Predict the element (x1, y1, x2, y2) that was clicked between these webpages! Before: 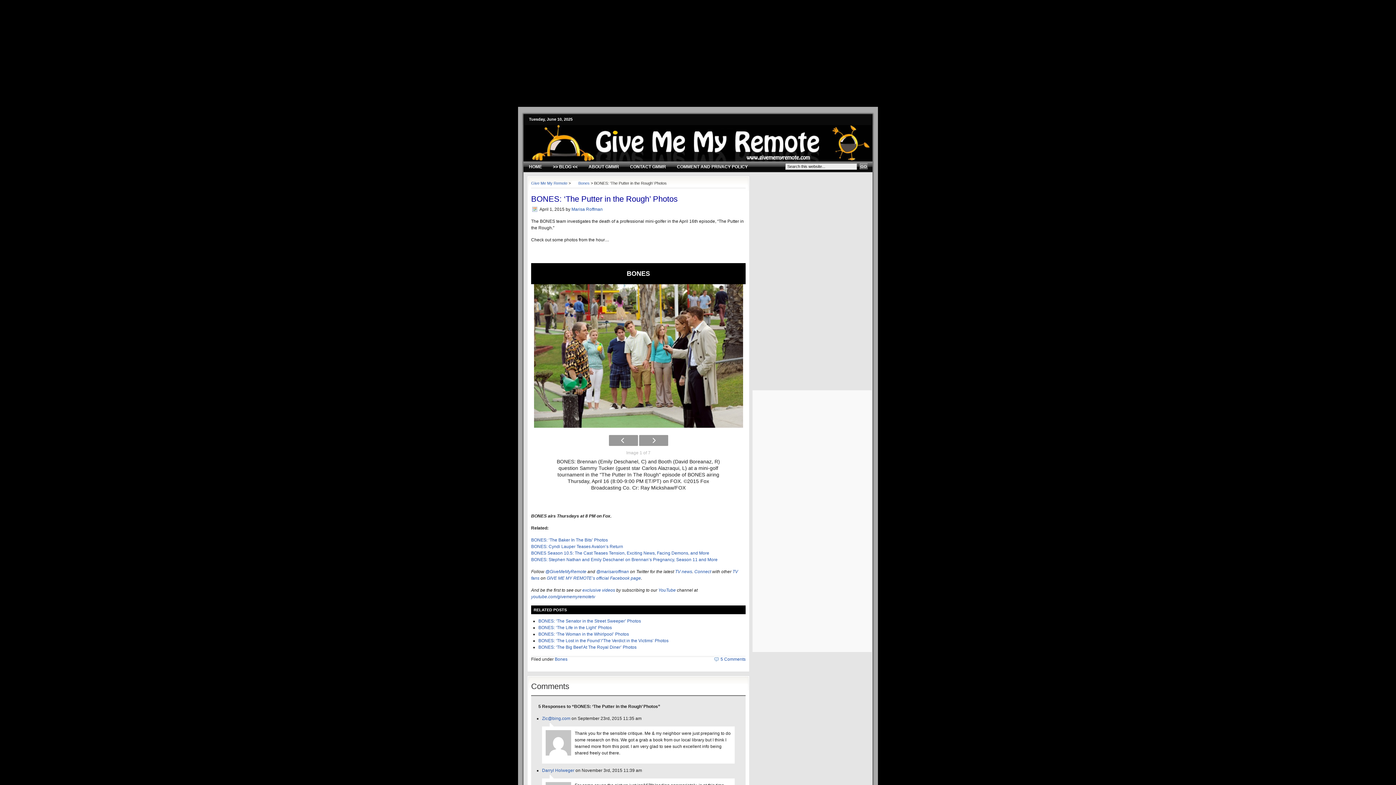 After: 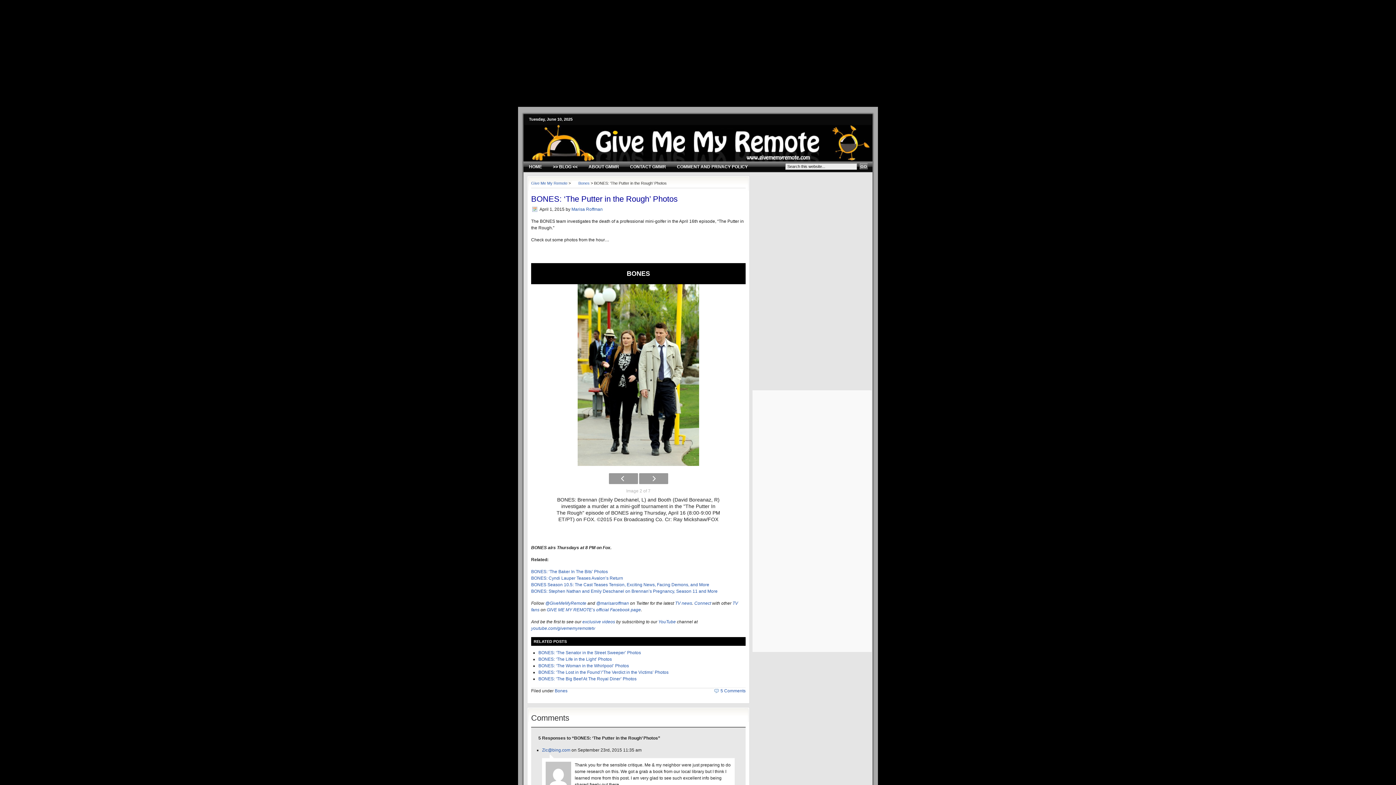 Action: bbox: (639, 435, 668, 446)